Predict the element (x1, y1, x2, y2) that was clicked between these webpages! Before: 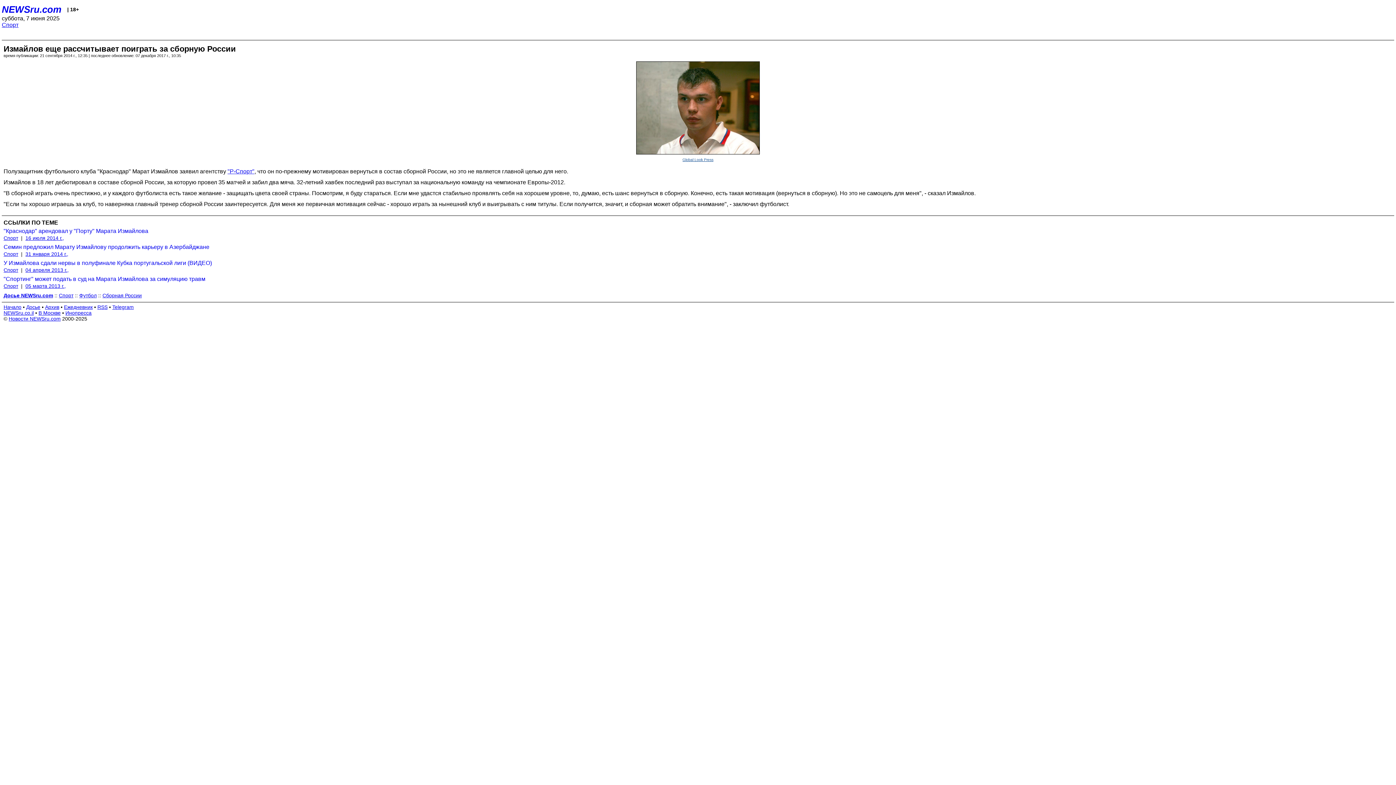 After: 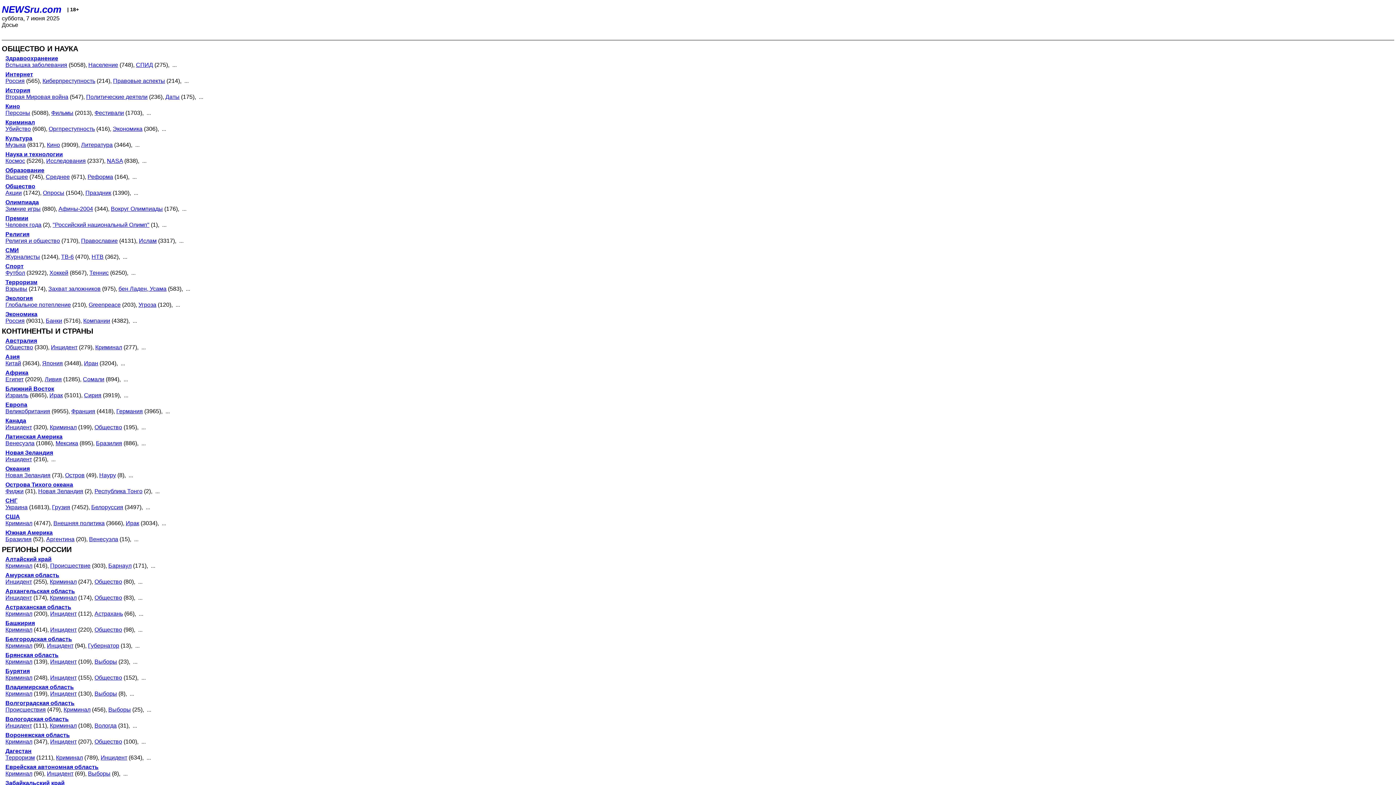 Action: label: Досье bbox: (26, 304, 40, 310)